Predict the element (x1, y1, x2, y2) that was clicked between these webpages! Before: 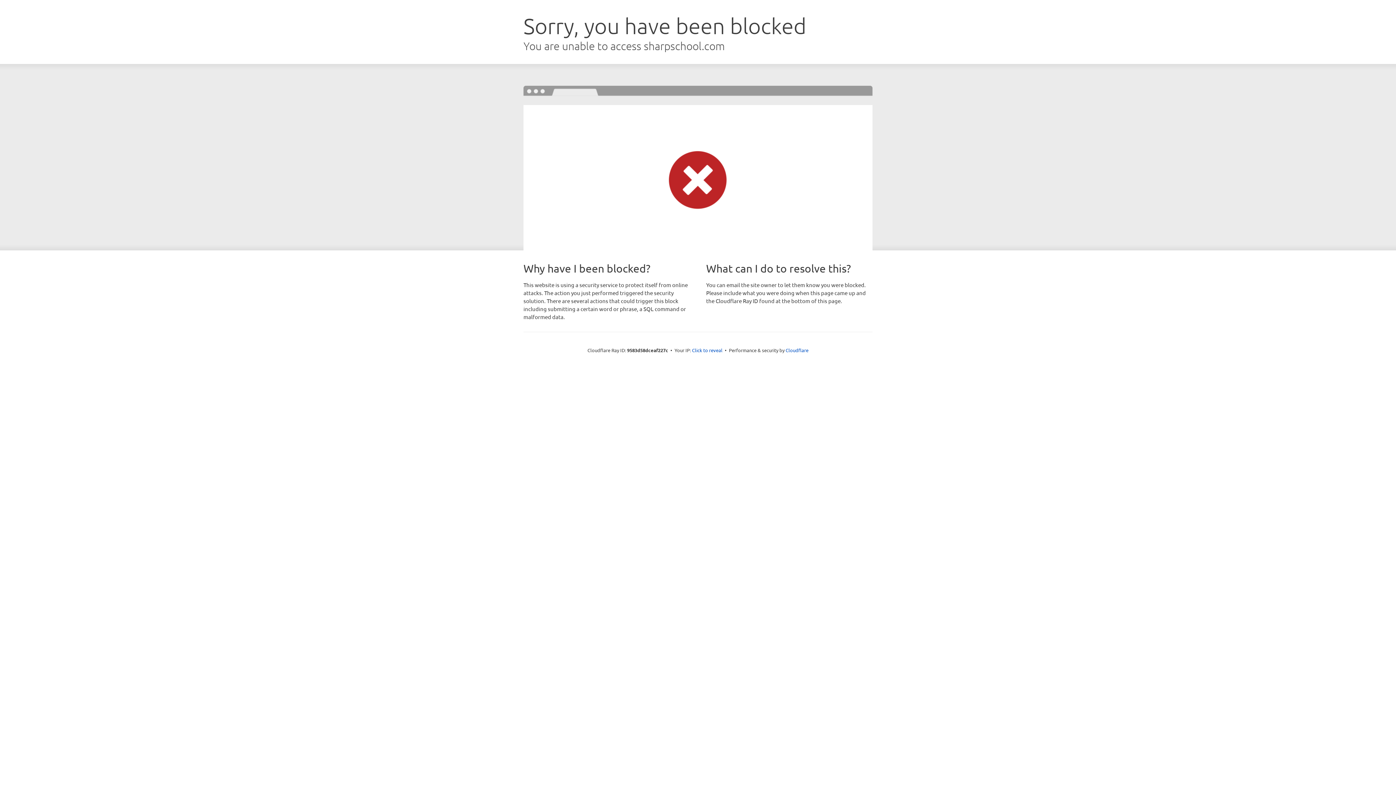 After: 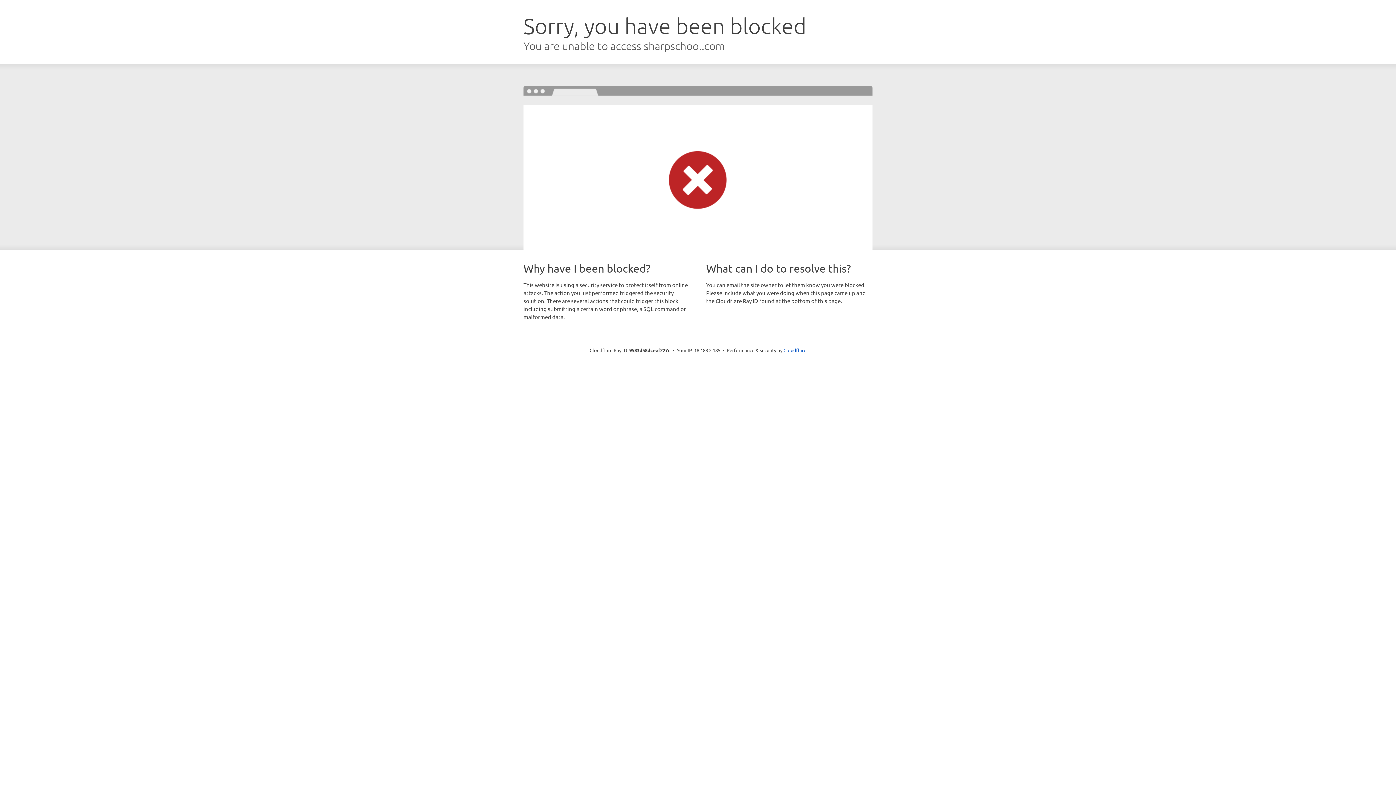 Action: label: Click to reveal bbox: (692, 346, 722, 353)